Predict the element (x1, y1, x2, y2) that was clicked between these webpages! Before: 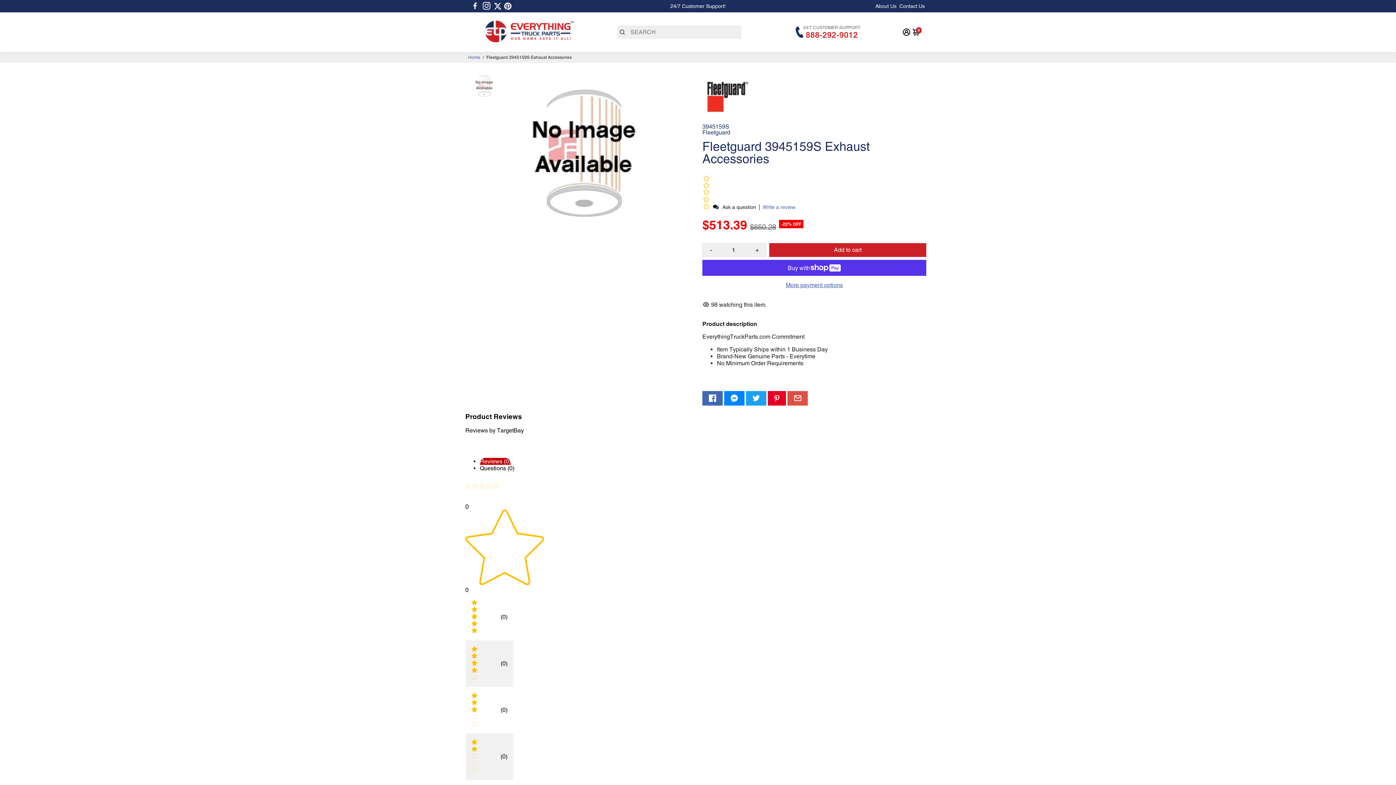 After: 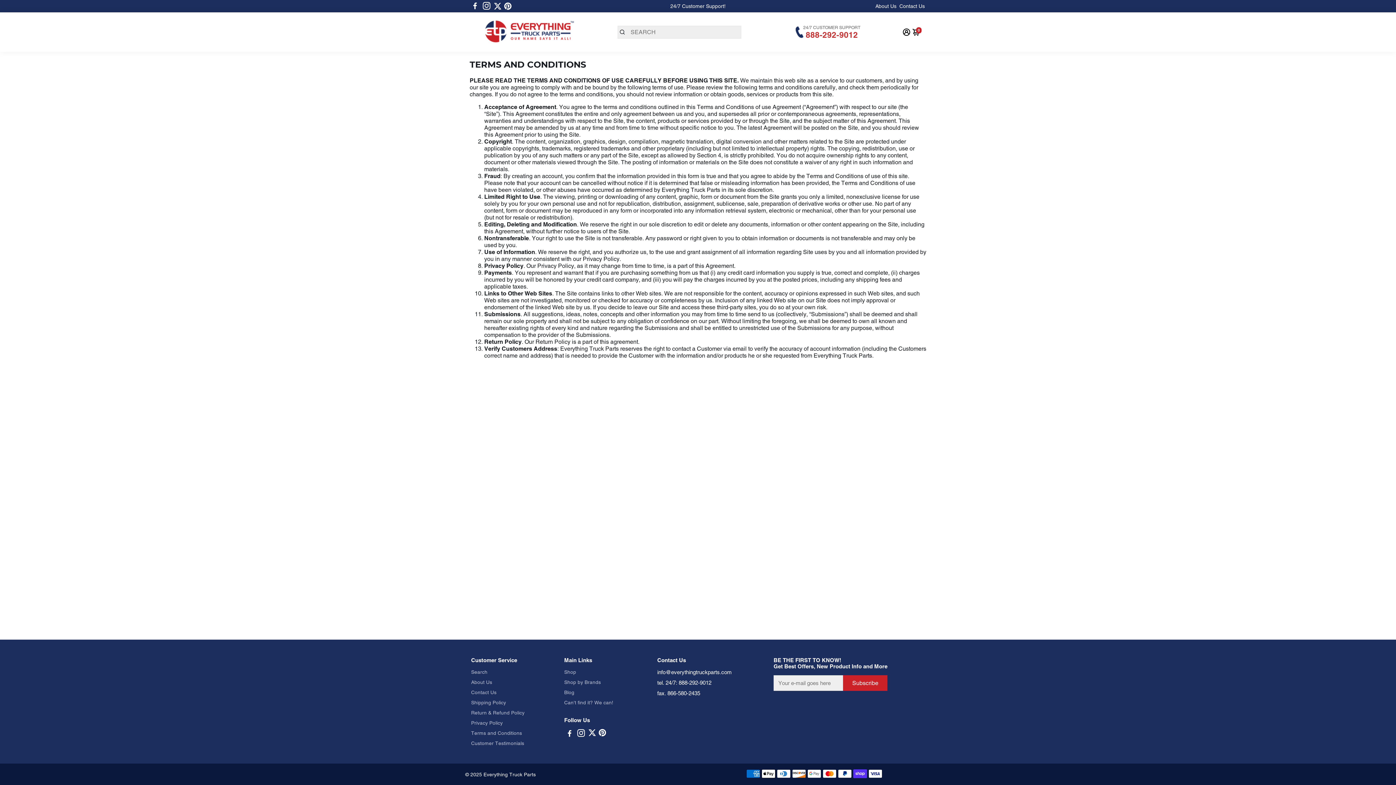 Action: bbox: (471, 730, 524, 736) label: Terms and Conditions